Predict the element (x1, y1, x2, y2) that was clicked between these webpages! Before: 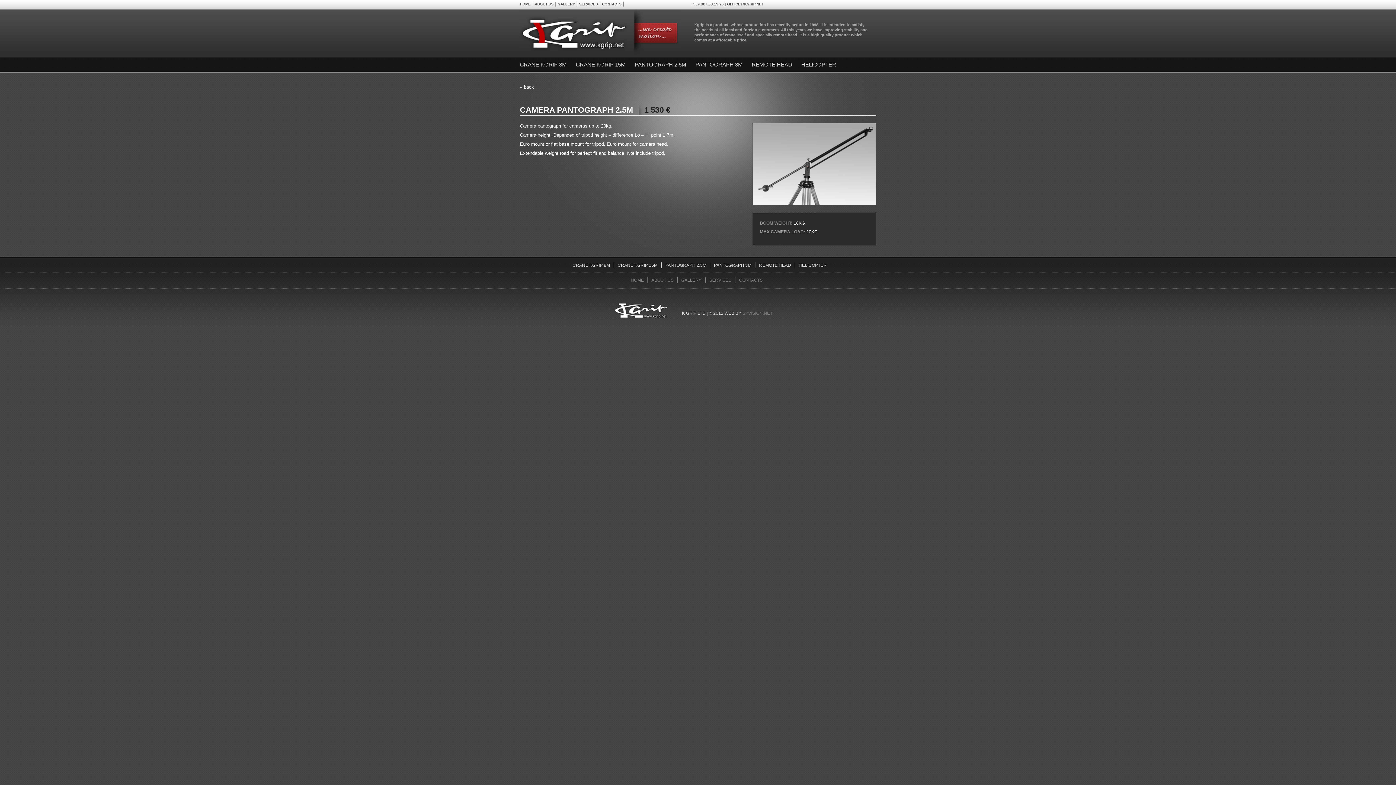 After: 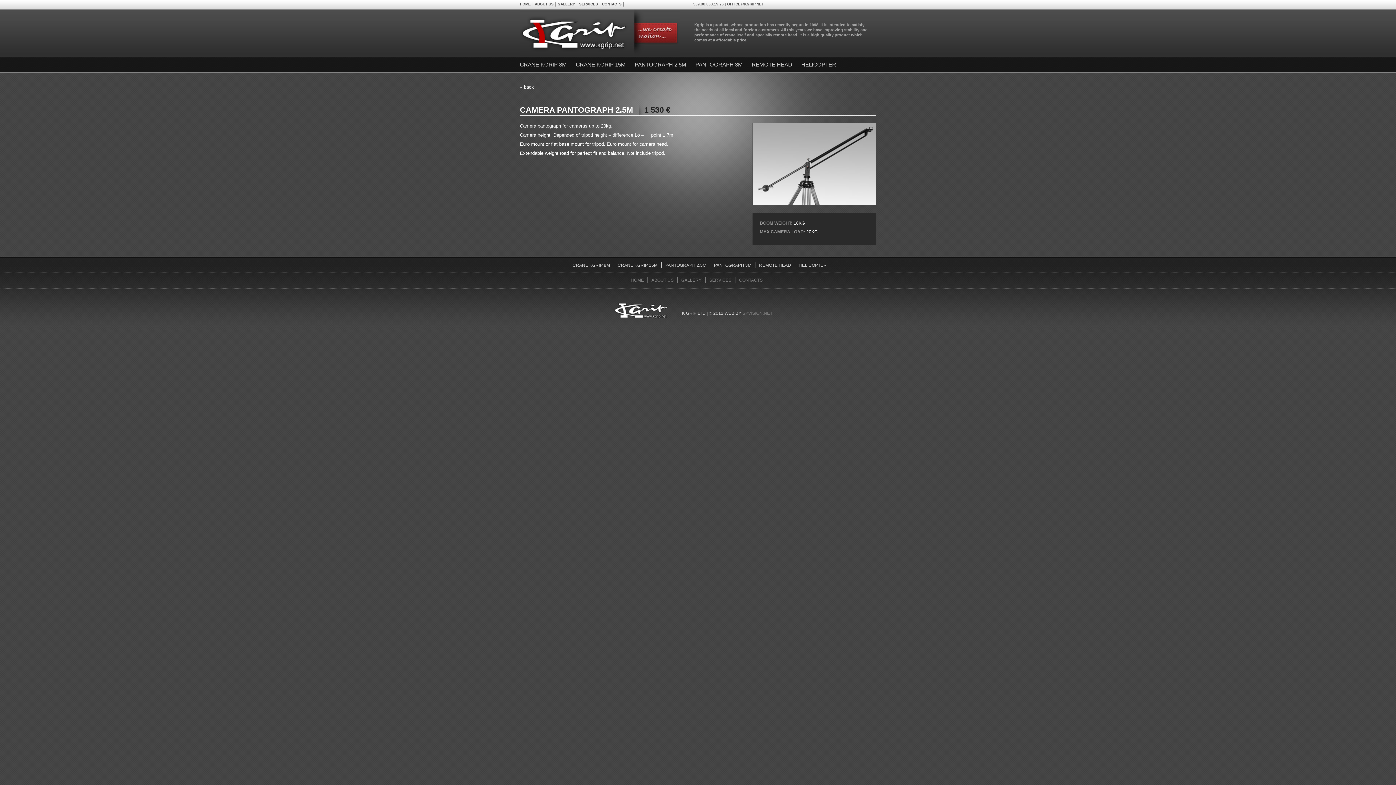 Action: bbox: (665, 262, 706, 268) label: PANTOGRAPH 2,5M